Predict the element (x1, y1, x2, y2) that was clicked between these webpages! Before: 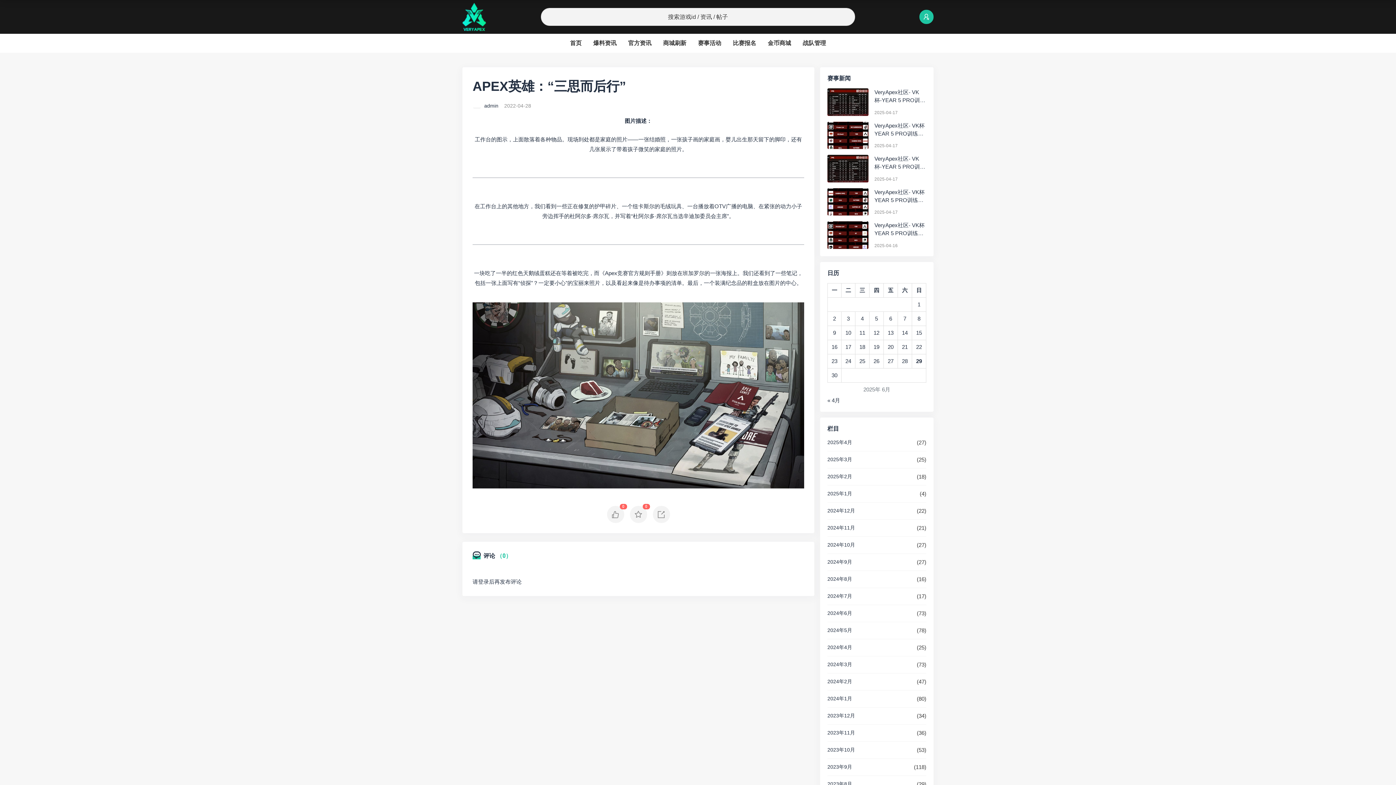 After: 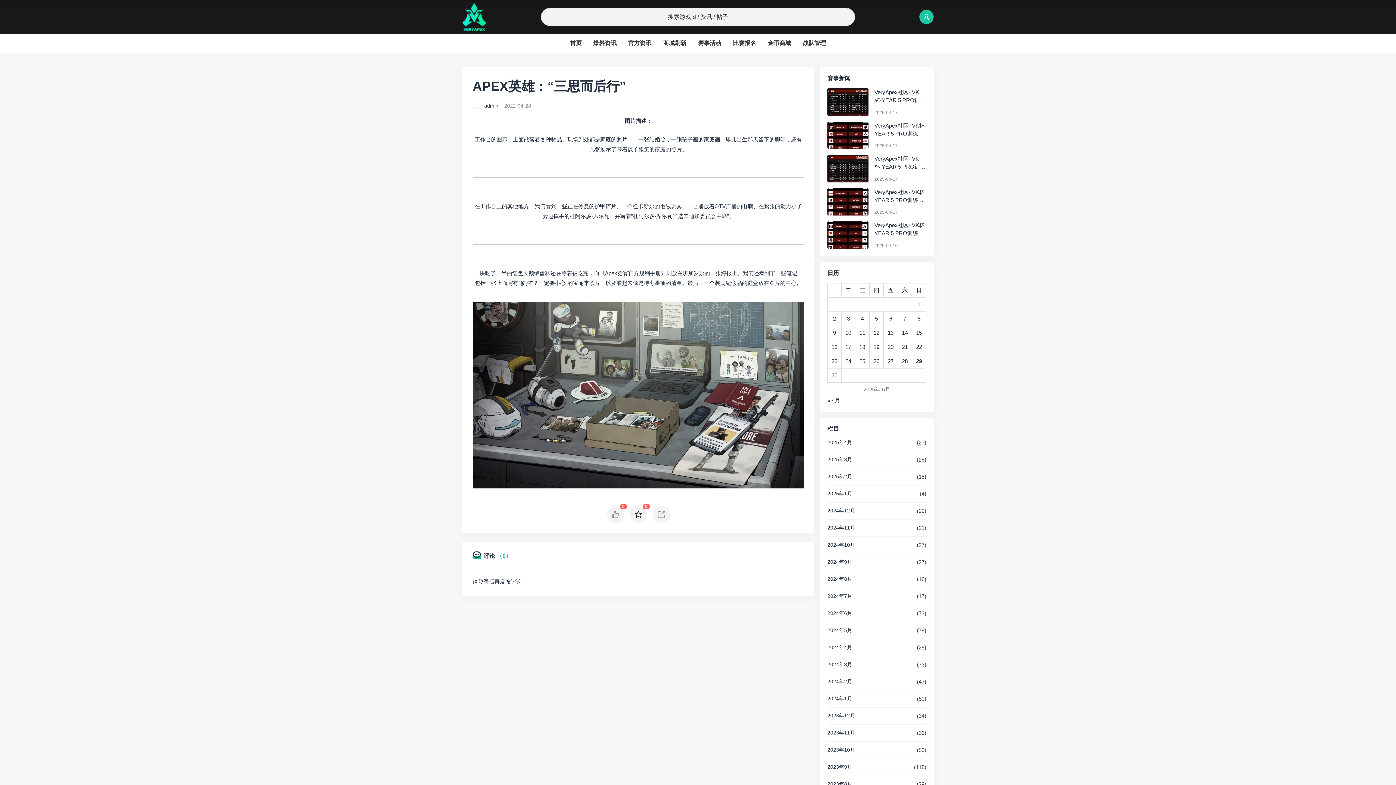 Action: label: 0 bbox: (630, 506, 647, 523)